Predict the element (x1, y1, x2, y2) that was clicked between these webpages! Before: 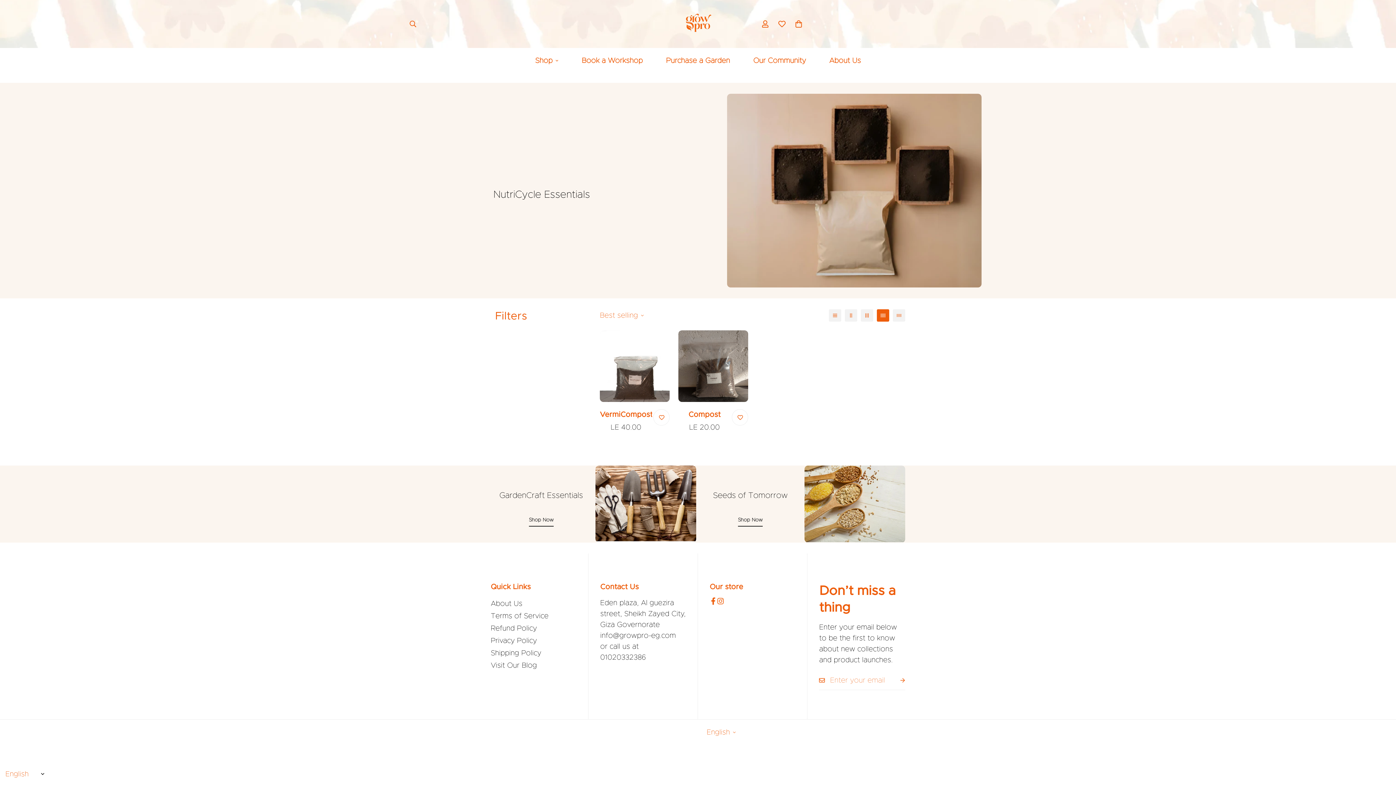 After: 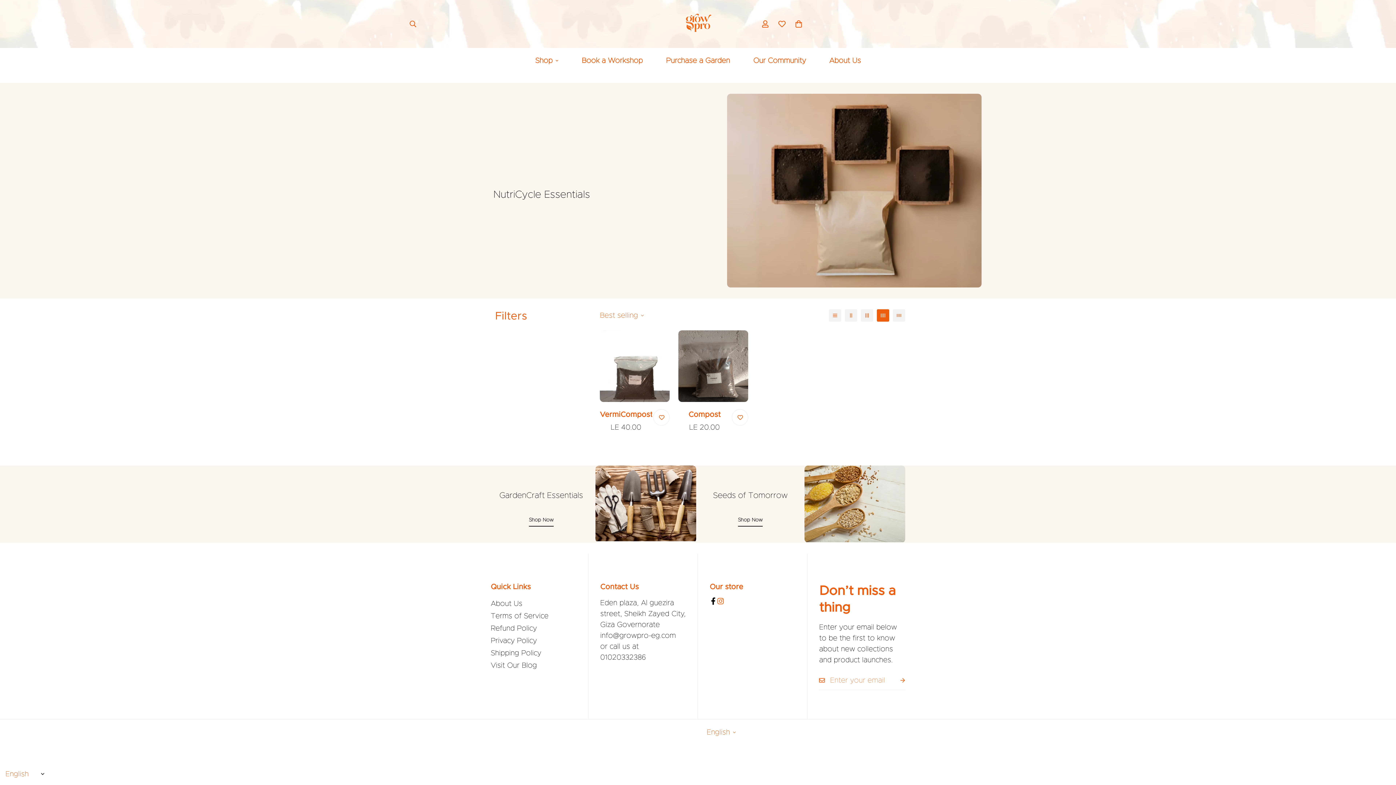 Action: label: Facebook bbox: (709, 597, 717, 604)